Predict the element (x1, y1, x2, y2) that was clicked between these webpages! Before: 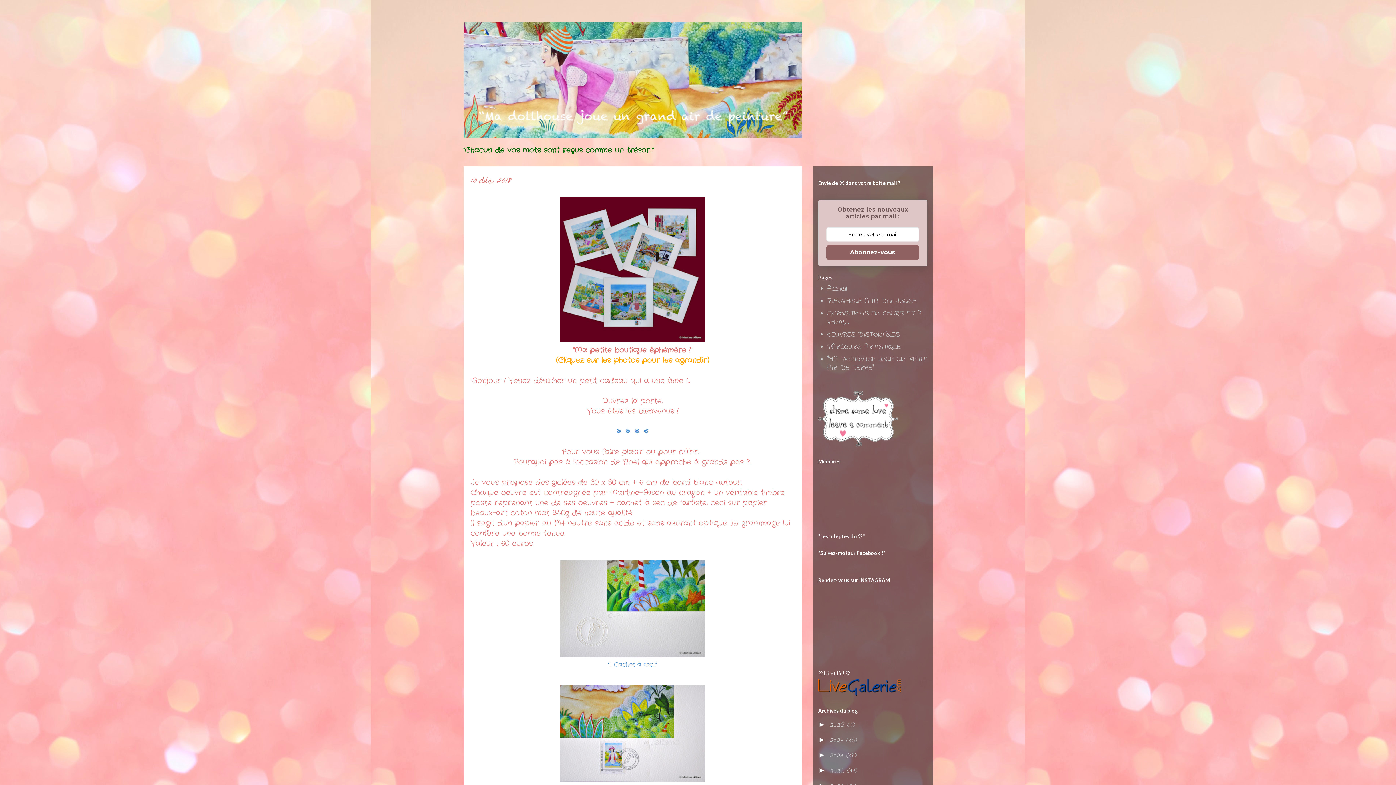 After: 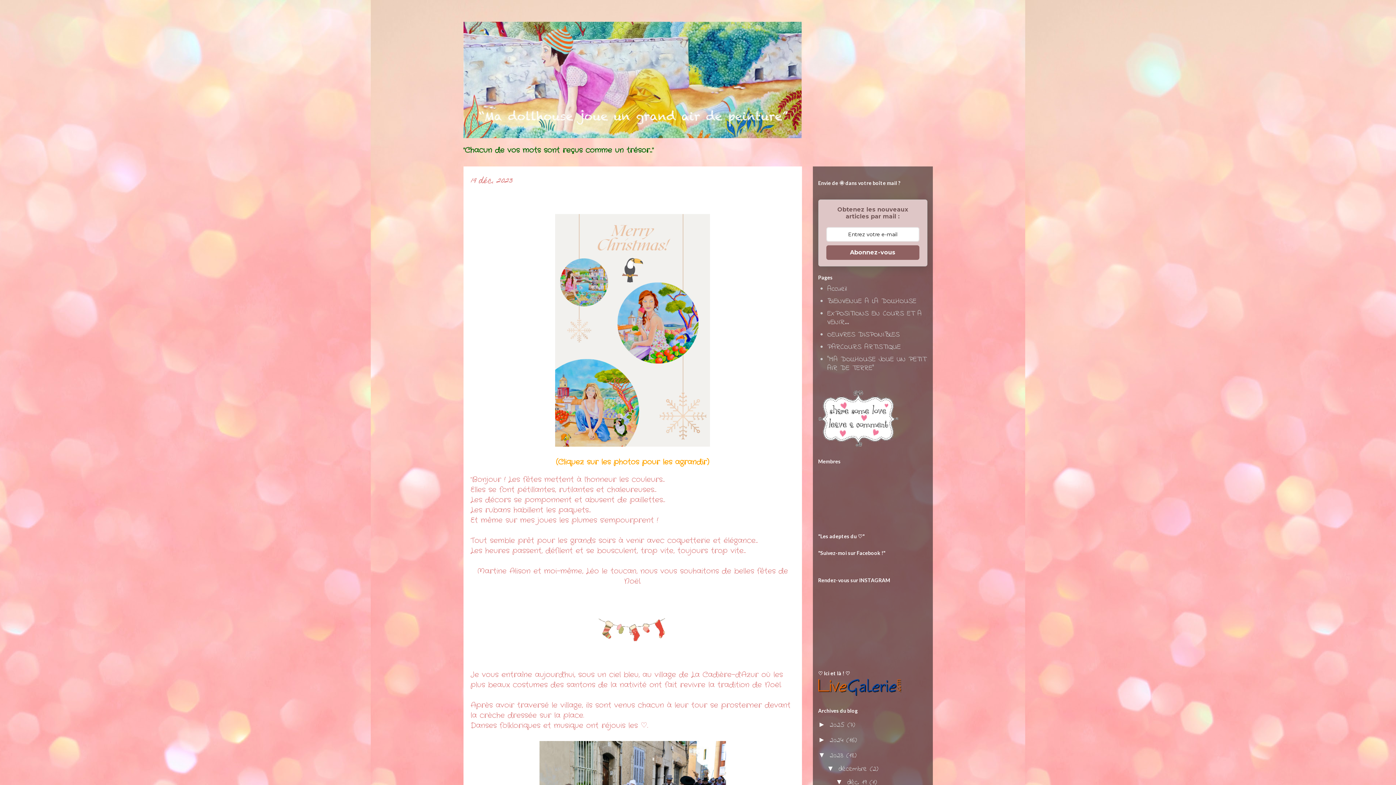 Action: bbox: (830, 750, 846, 761) label: 2023 